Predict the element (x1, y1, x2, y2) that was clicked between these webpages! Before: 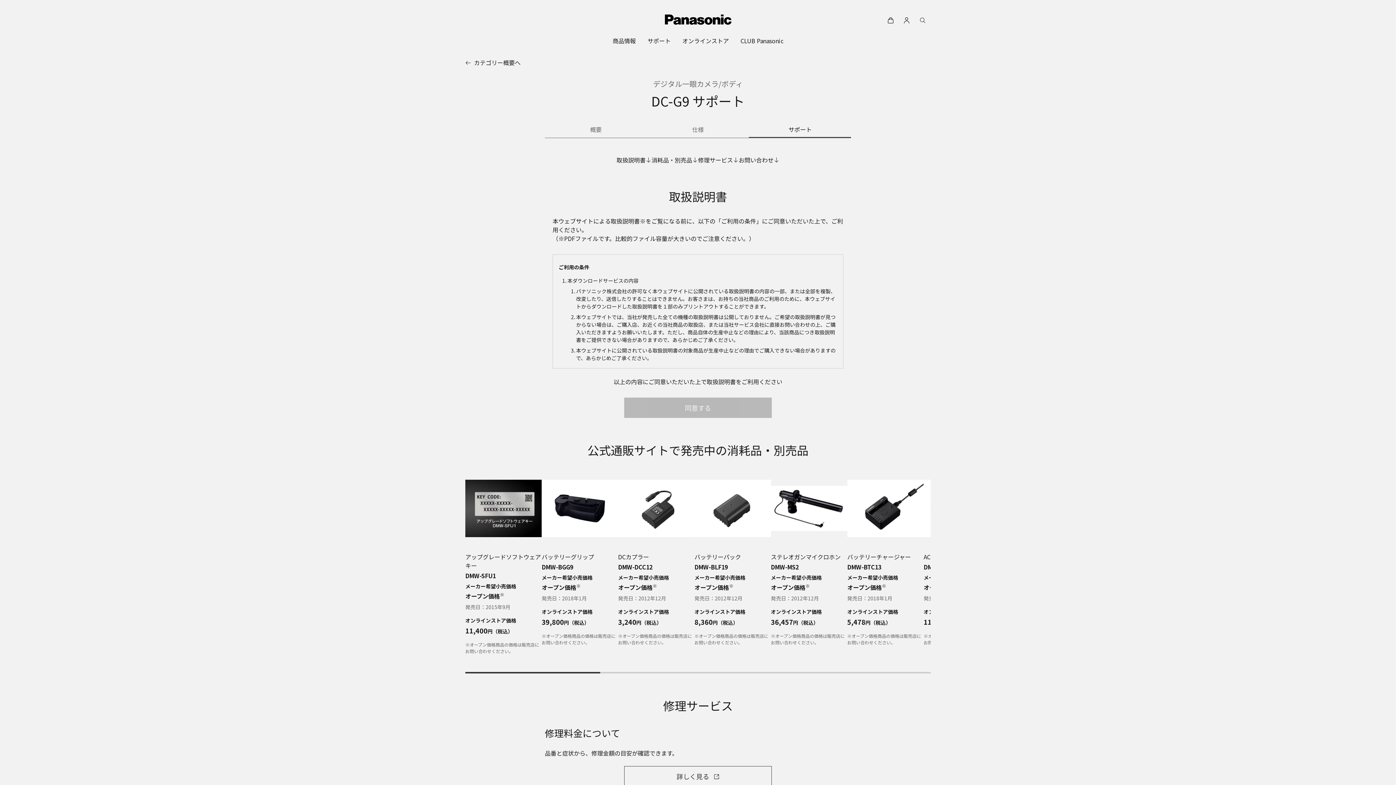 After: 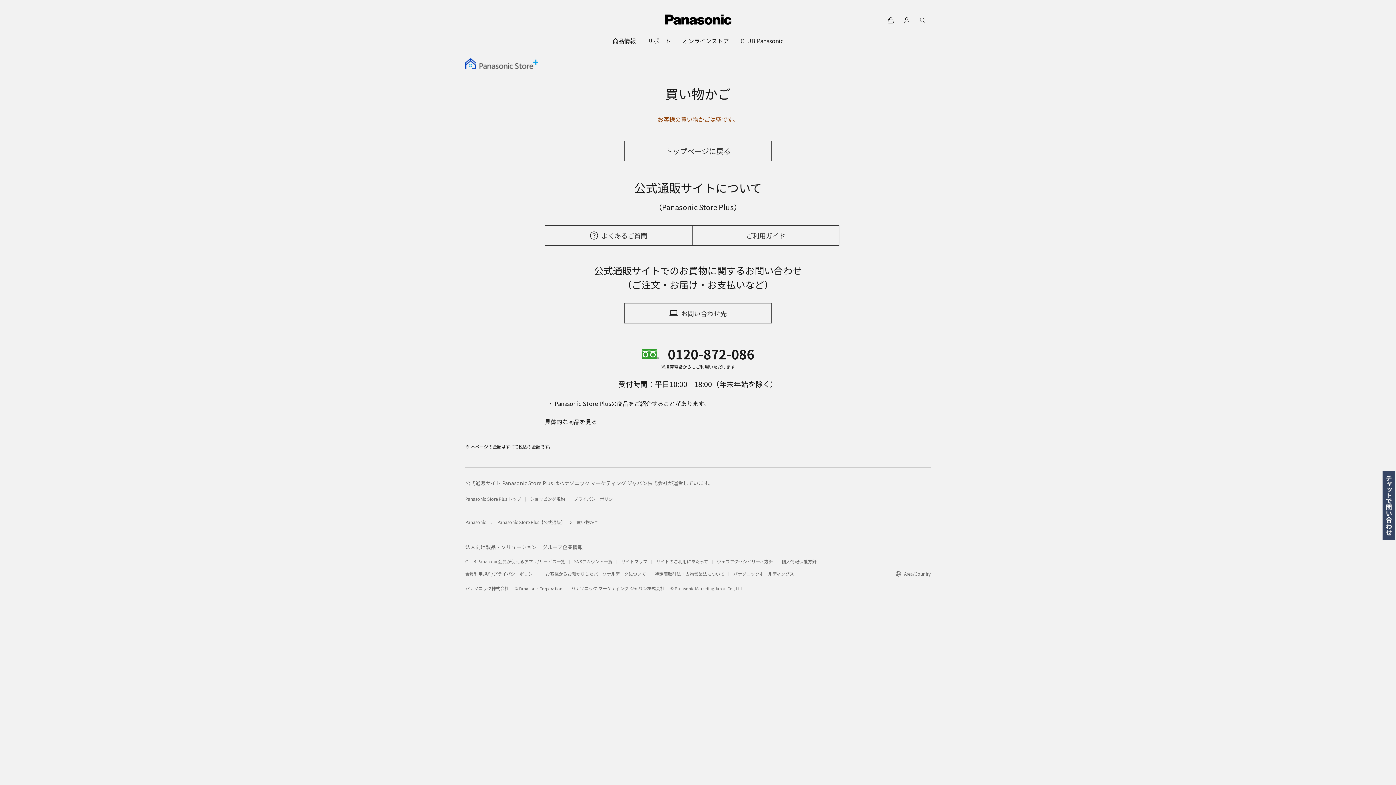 Action: bbox: (882, 12, 898, 28)